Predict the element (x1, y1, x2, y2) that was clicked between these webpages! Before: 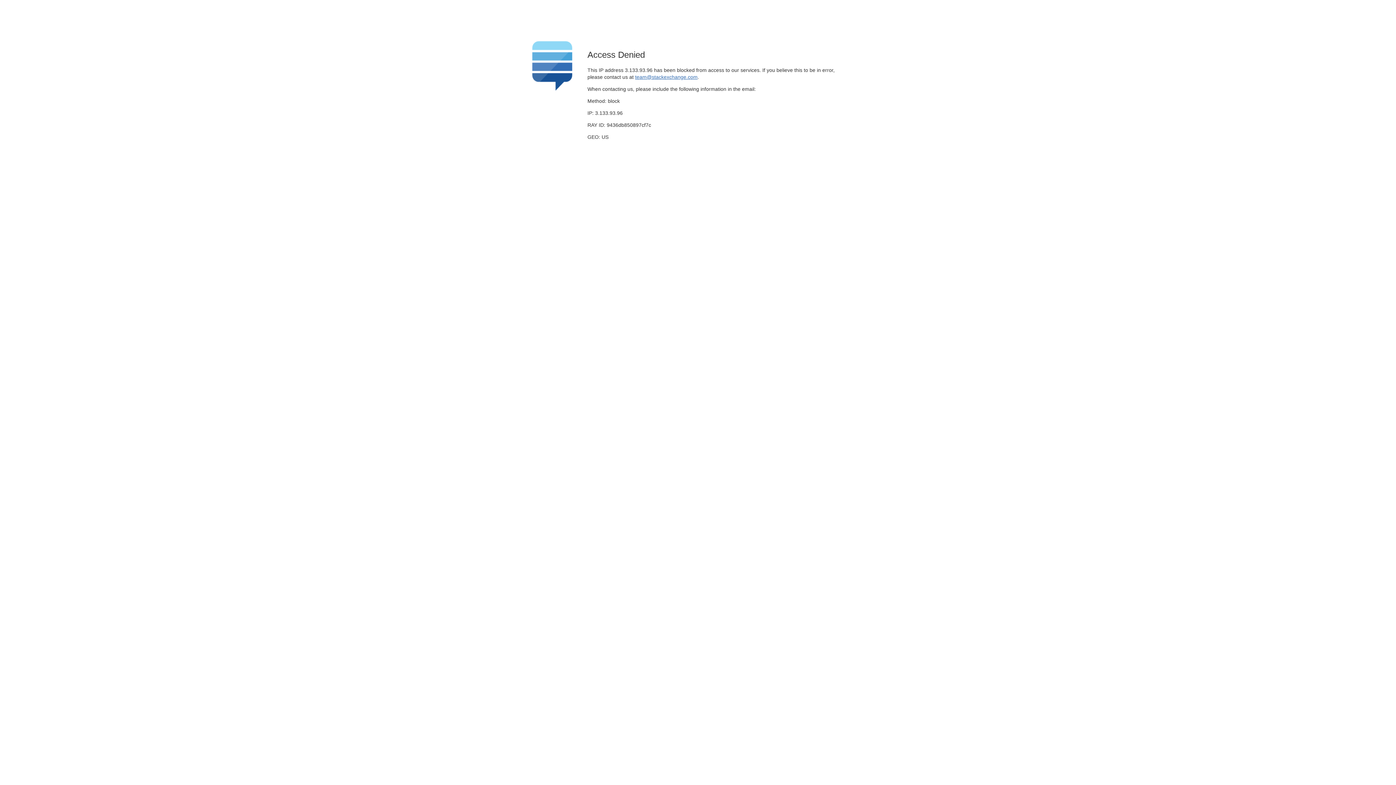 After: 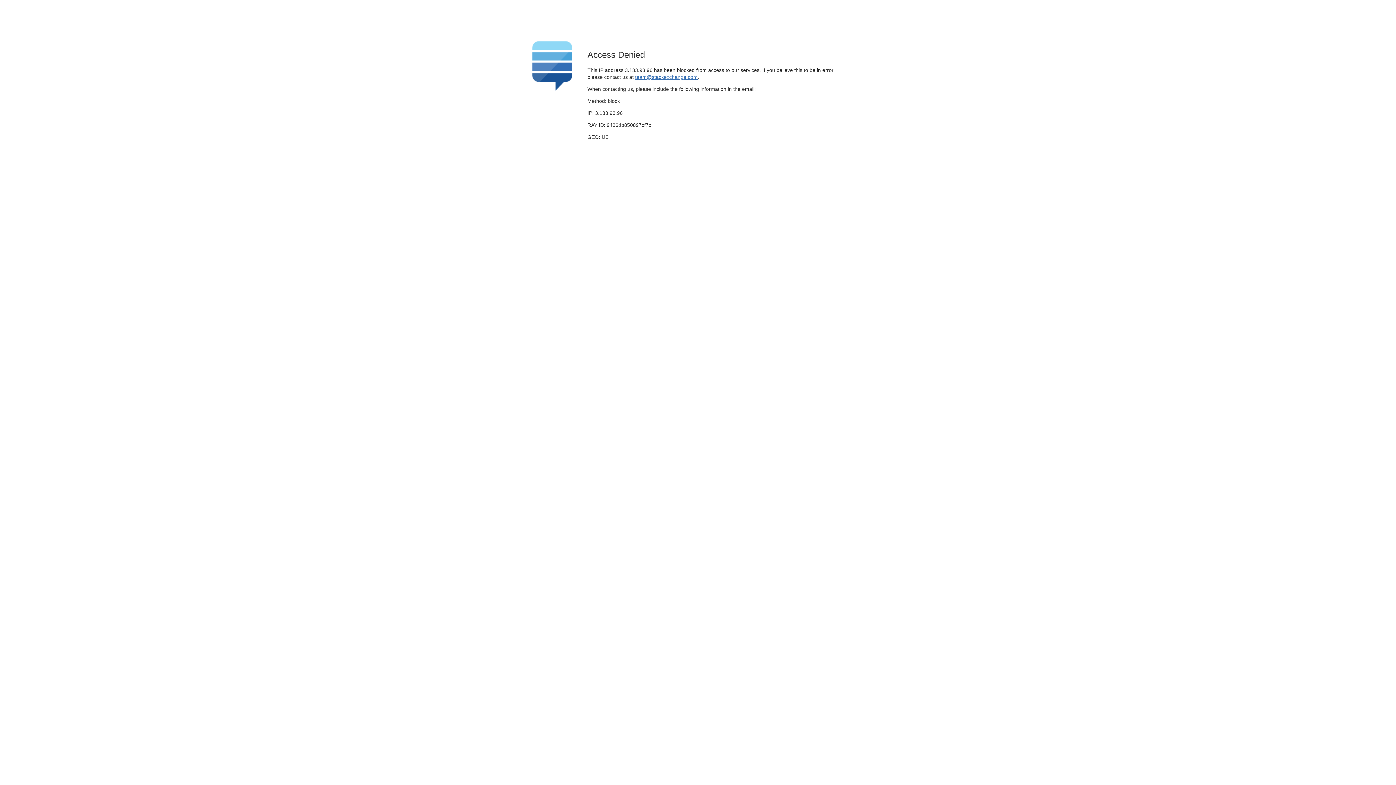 Action: label: team@stackexchange.com bbox: (635, 74, 697, 79)